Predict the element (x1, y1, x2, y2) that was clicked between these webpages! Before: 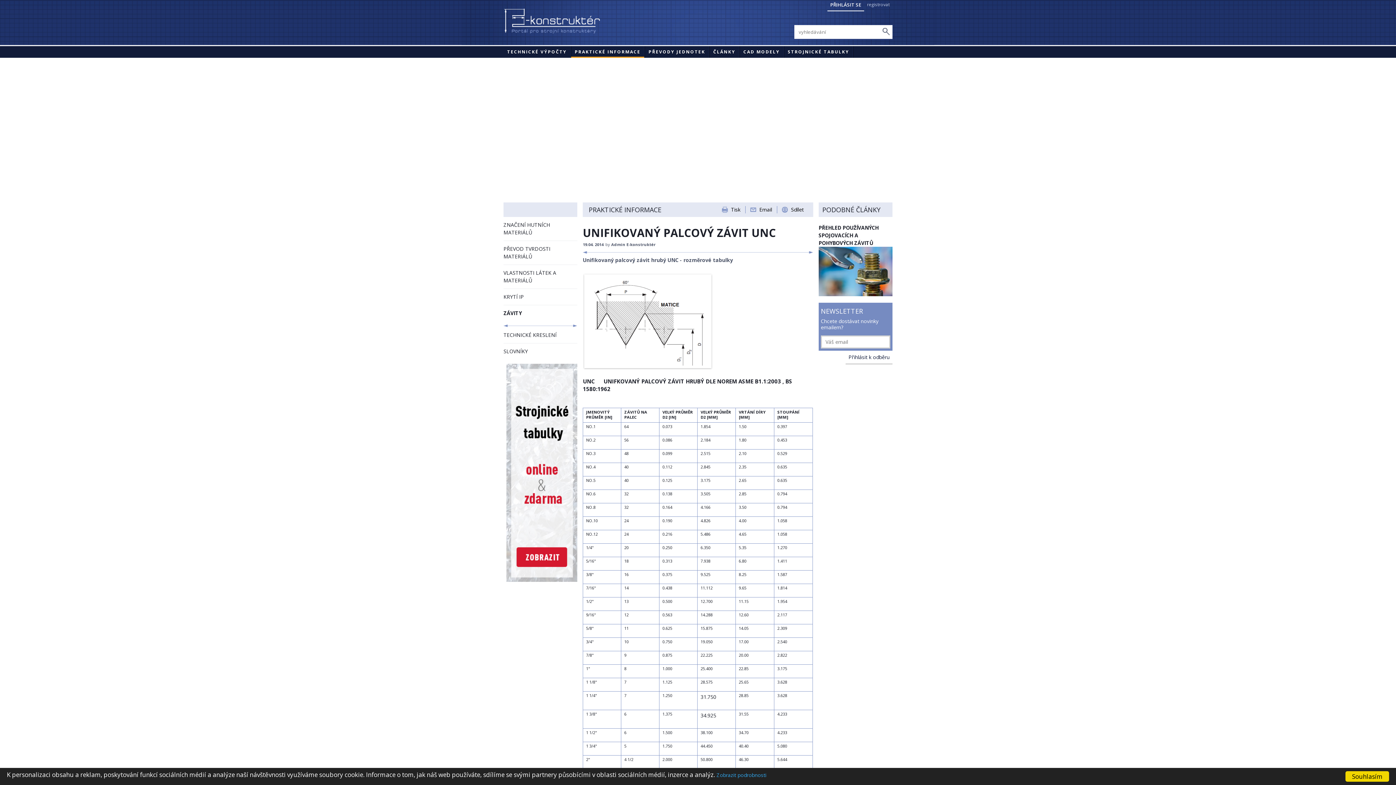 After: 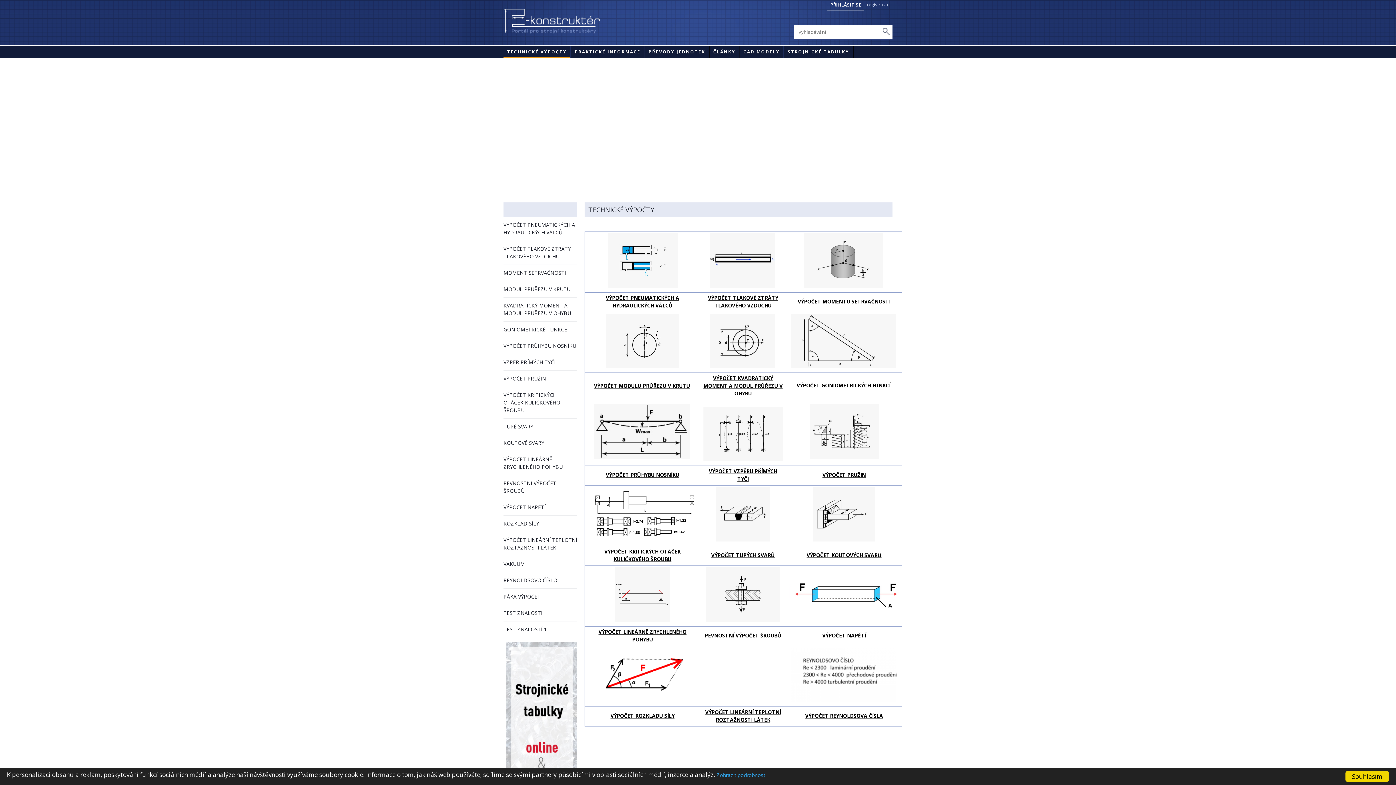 Action: label: TECHNICKÉ VÝPOČTY bbox: (503, 46, 571, 57)